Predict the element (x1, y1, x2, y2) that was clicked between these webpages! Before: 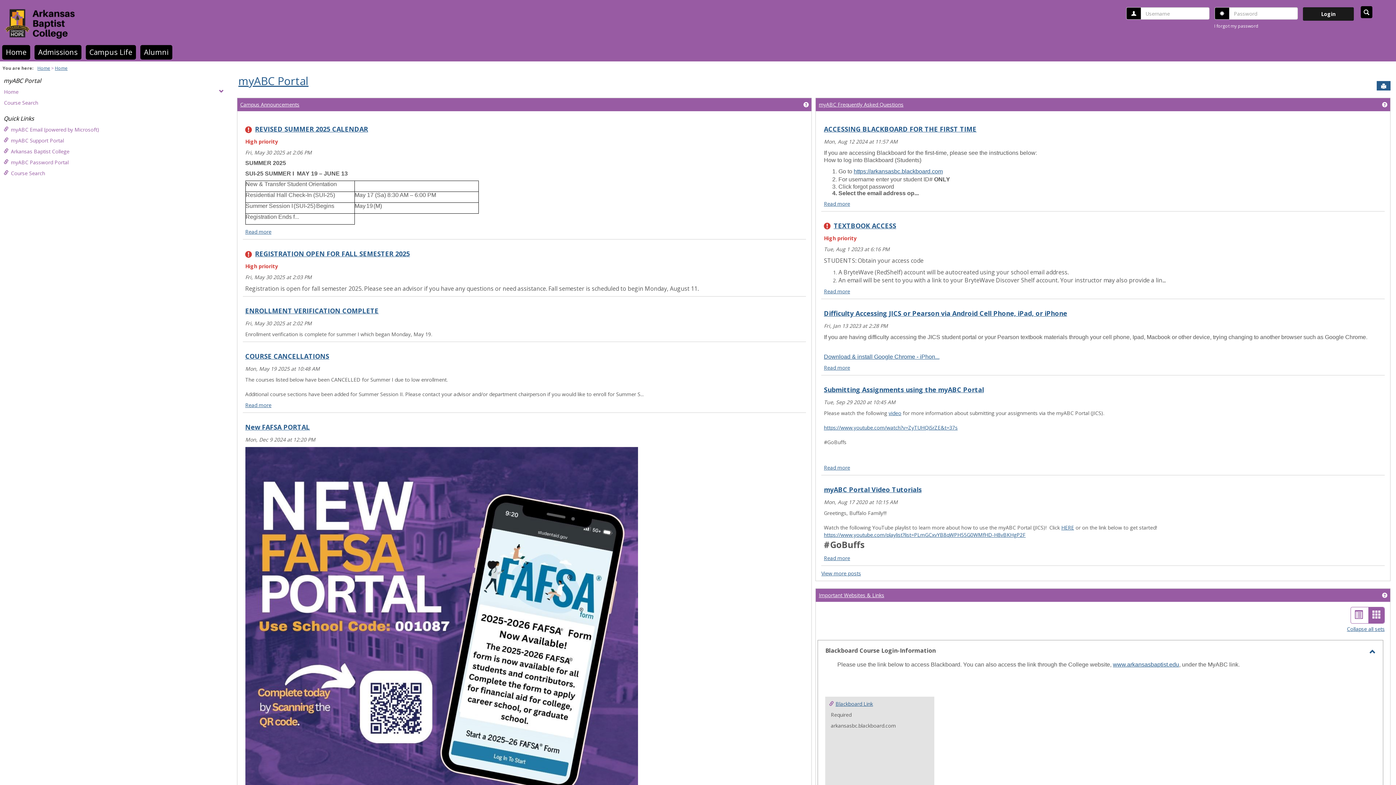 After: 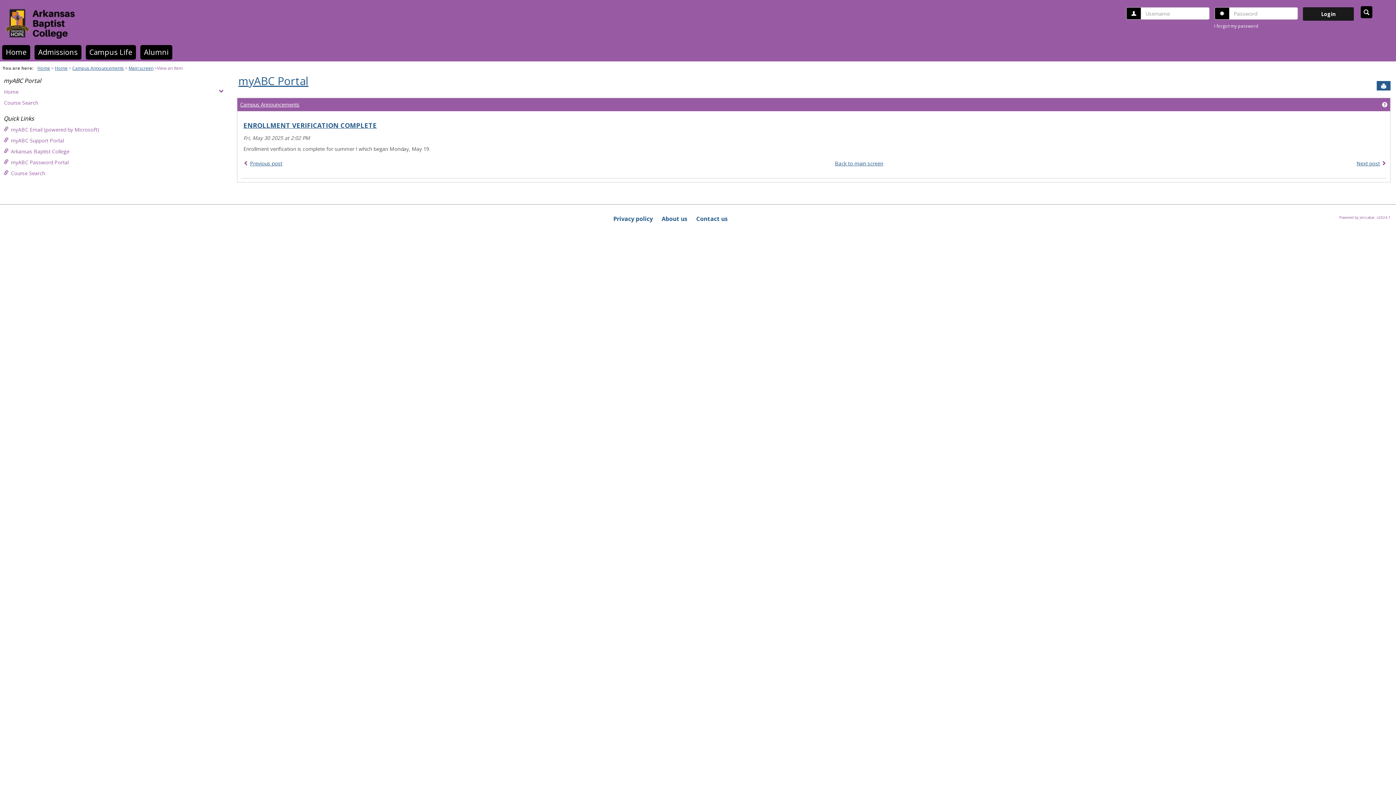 Action: label: ENROLLMENT VERIFICATION COMPLETE bbox: (245, 306, 378, 315)